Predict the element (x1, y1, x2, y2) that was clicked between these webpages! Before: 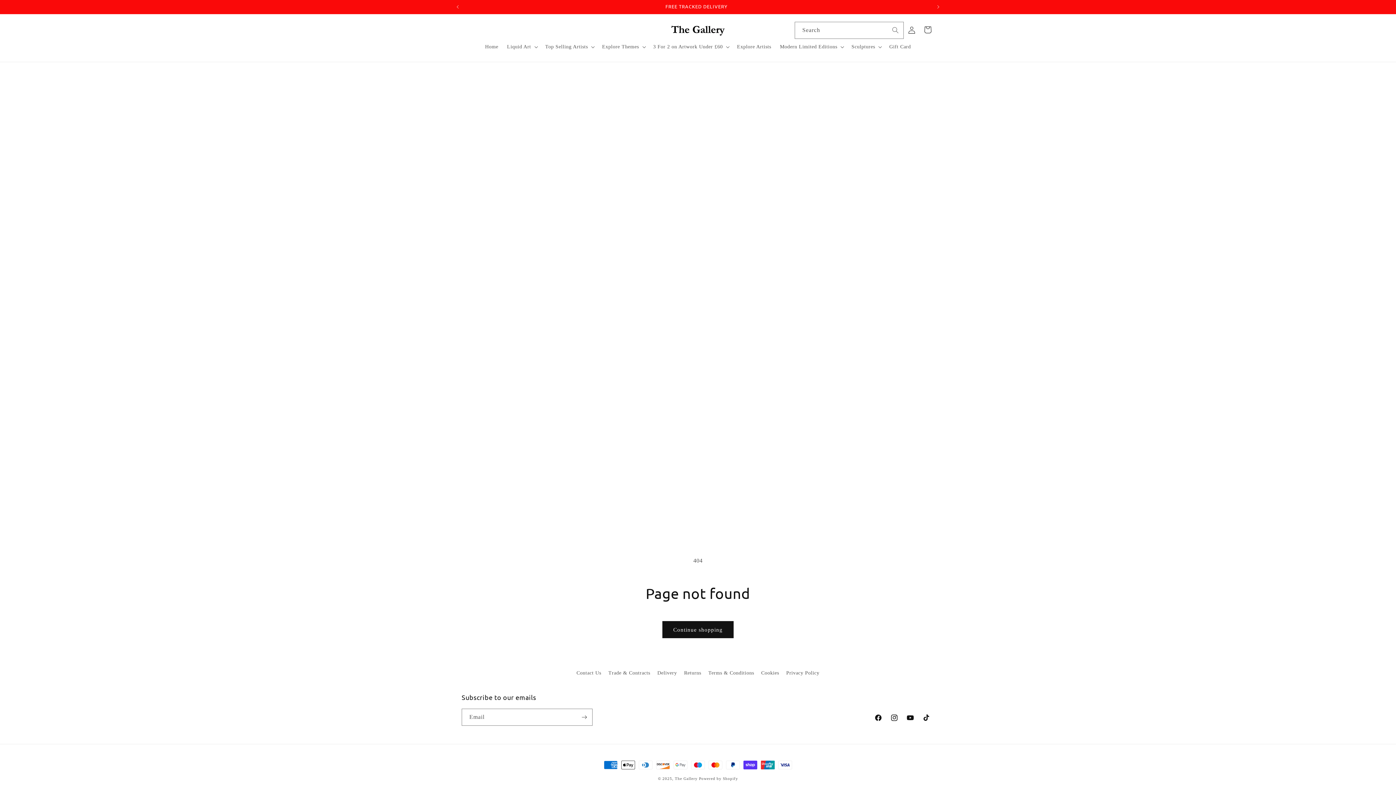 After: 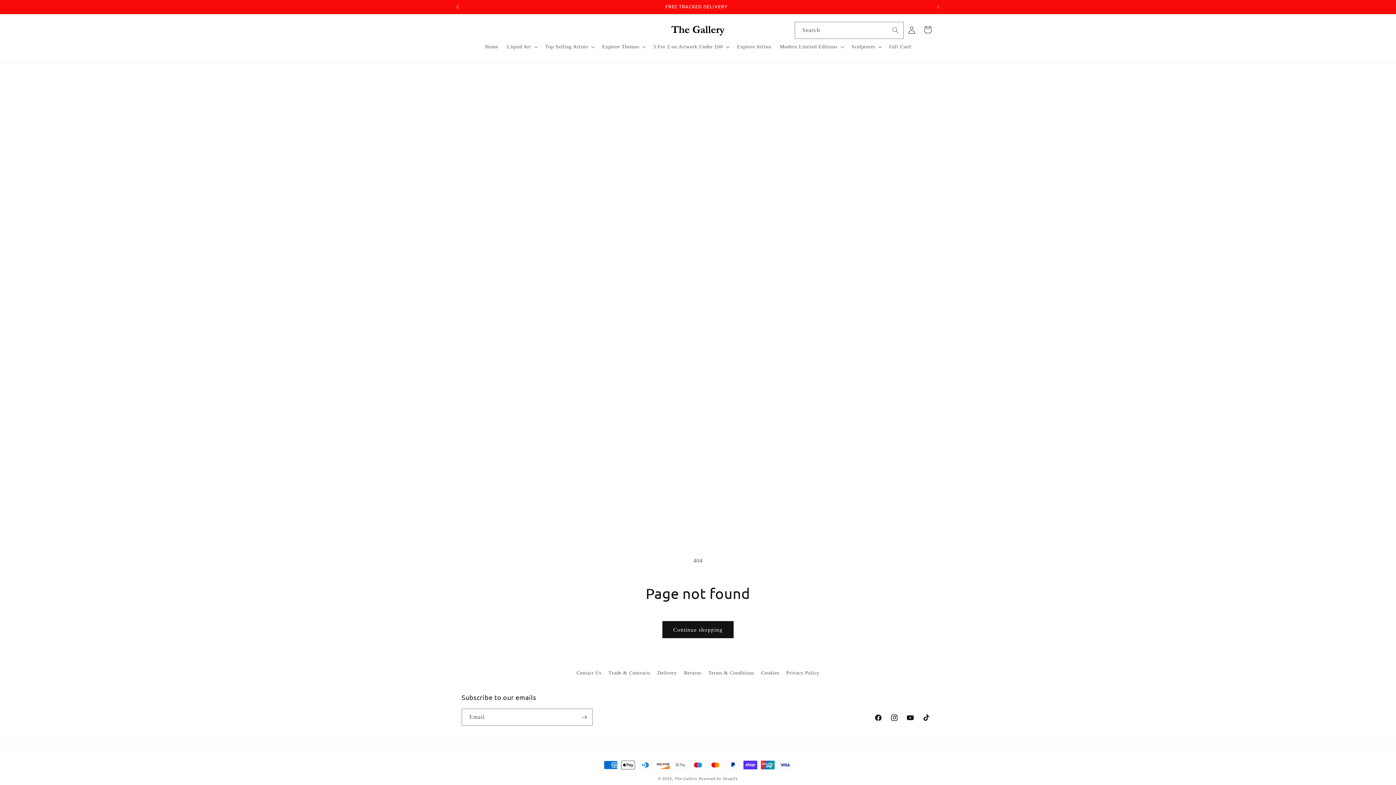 Action: label: Previous announcement bbox: (449, 0, 465, 13)